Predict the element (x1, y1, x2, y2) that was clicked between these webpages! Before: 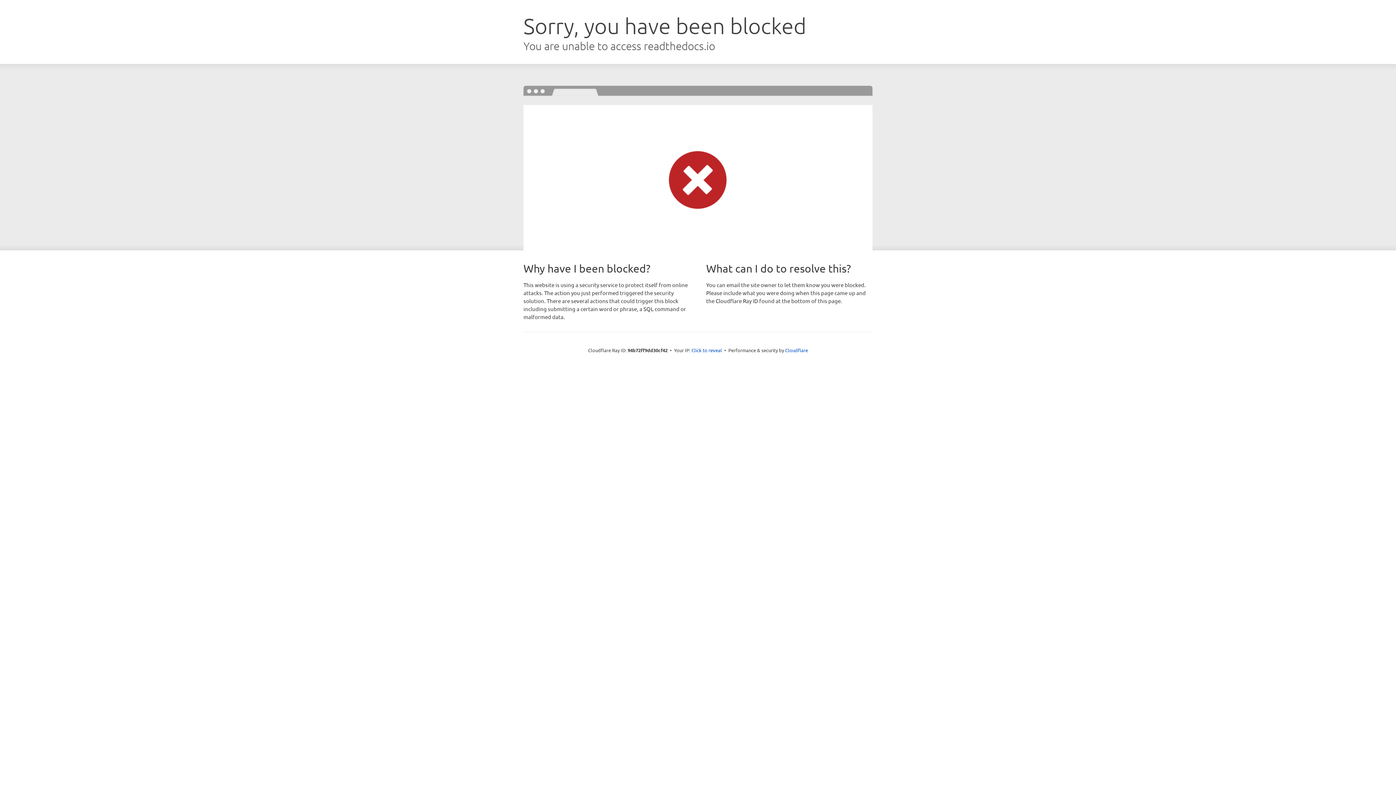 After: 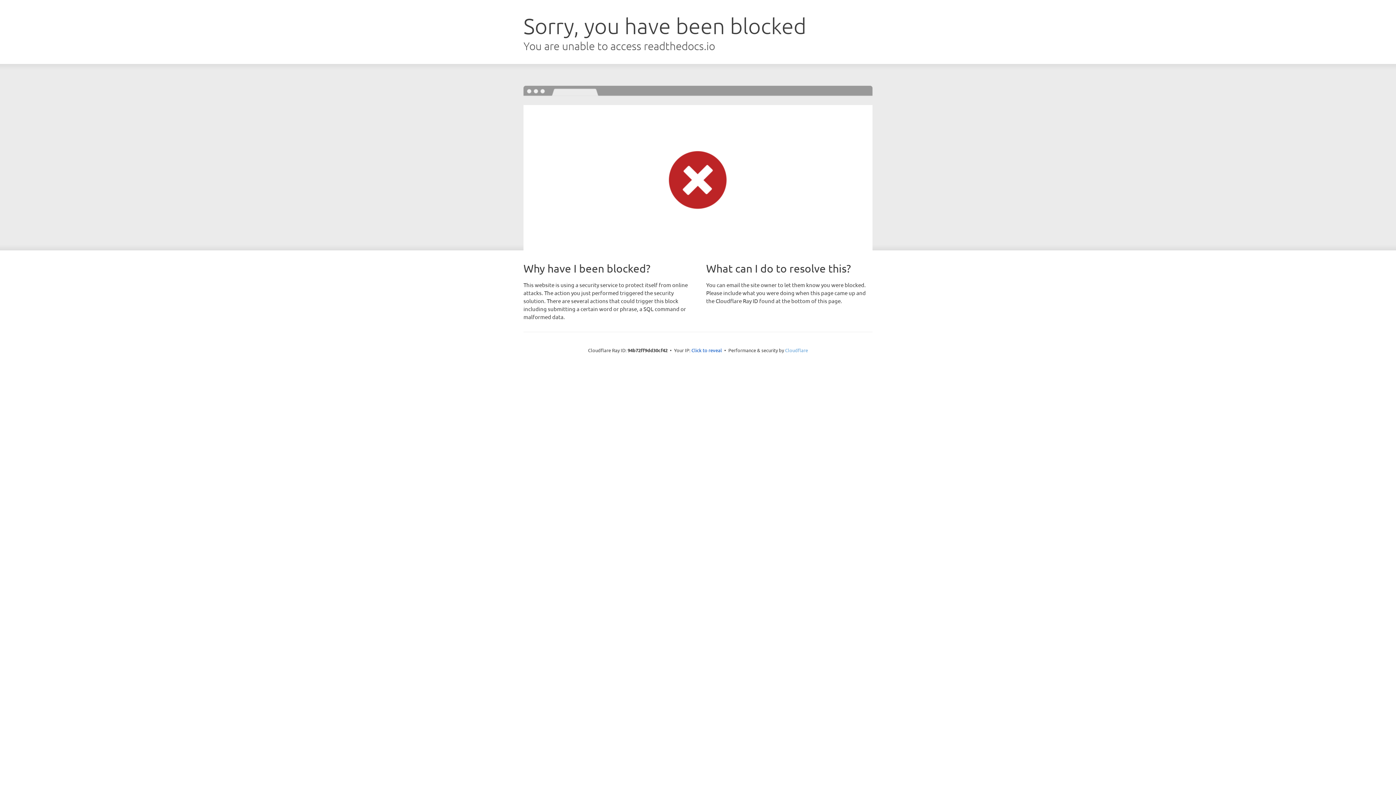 Action: bbox: (785, 347, 808, 353) label: Cloudflare